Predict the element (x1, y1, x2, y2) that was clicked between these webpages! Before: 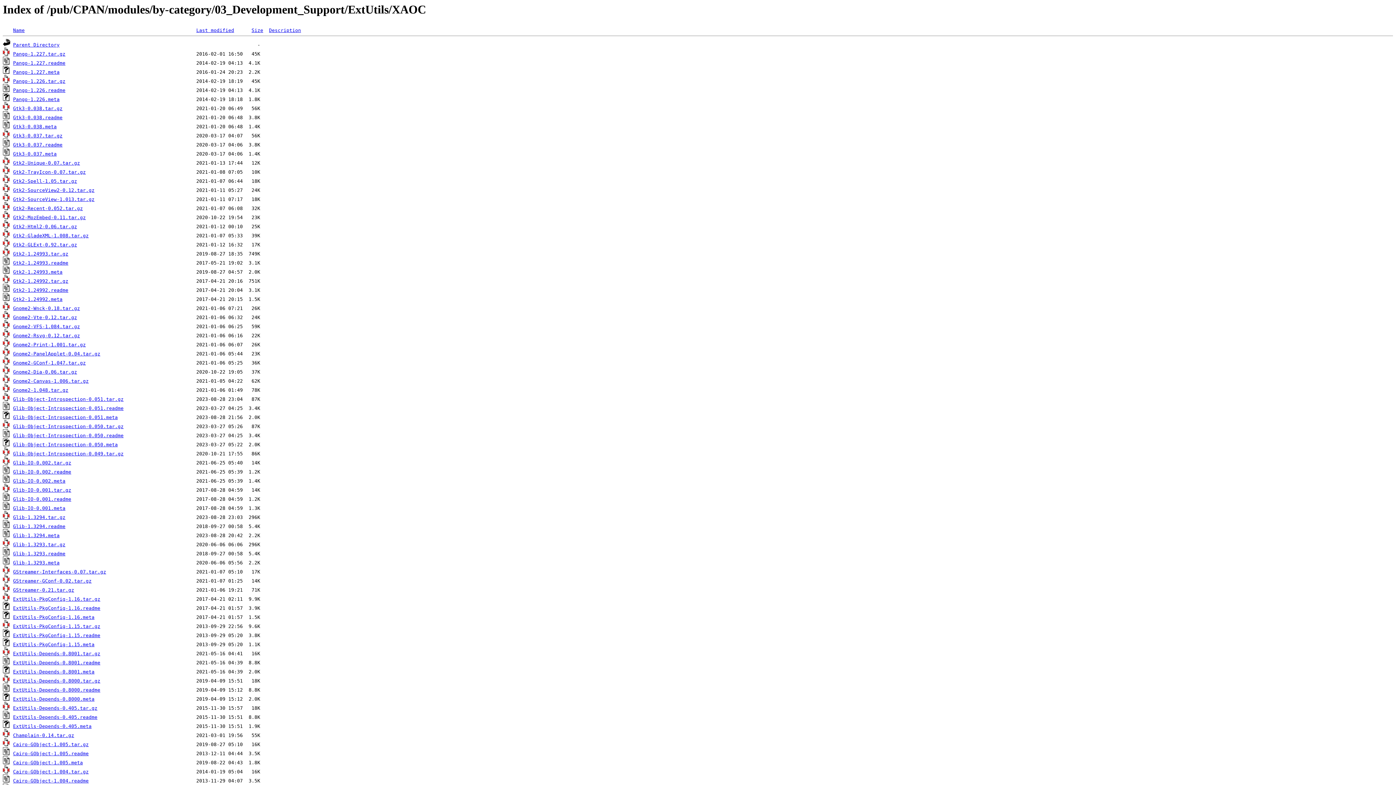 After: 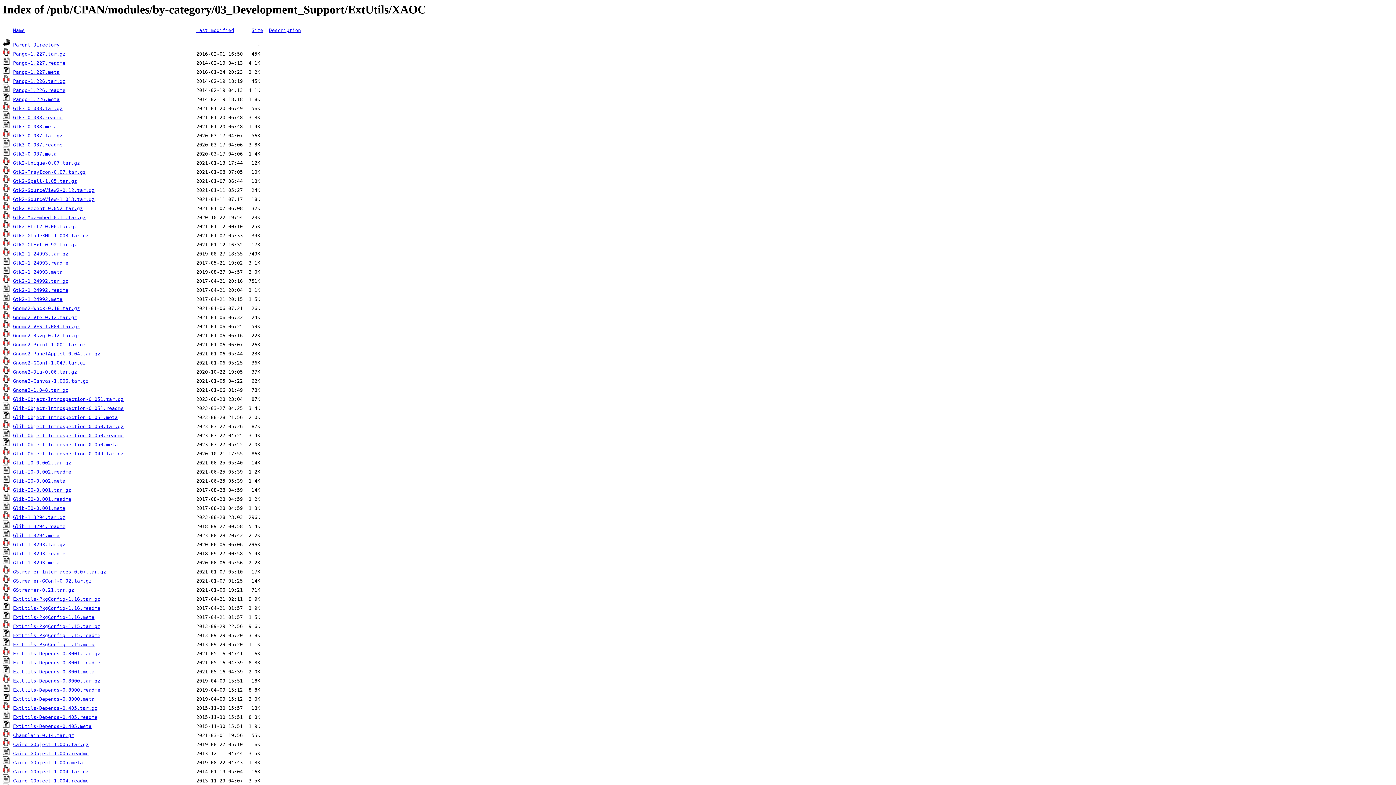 Action: bbox: (13, 251, 68, 256) label: Gtk2-1.24993.tar.gz